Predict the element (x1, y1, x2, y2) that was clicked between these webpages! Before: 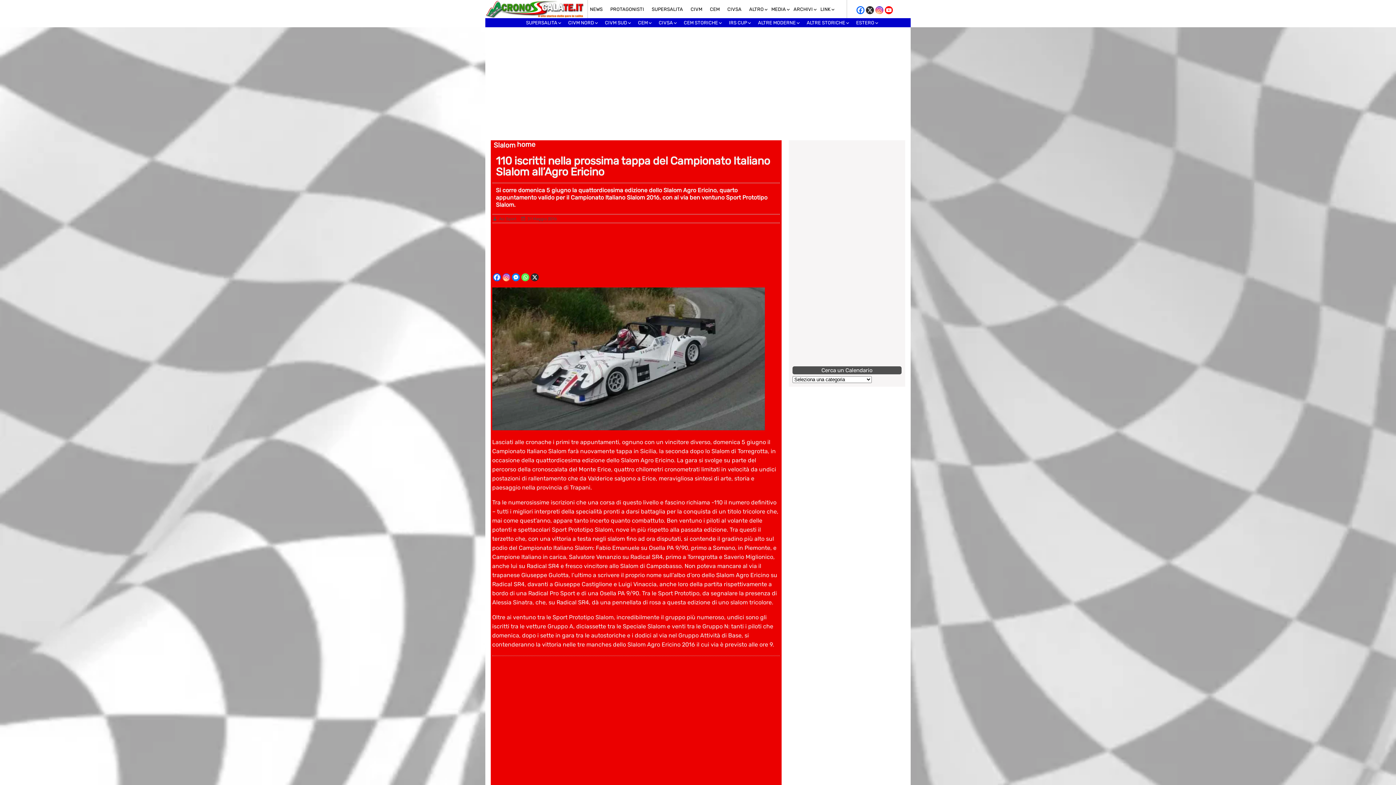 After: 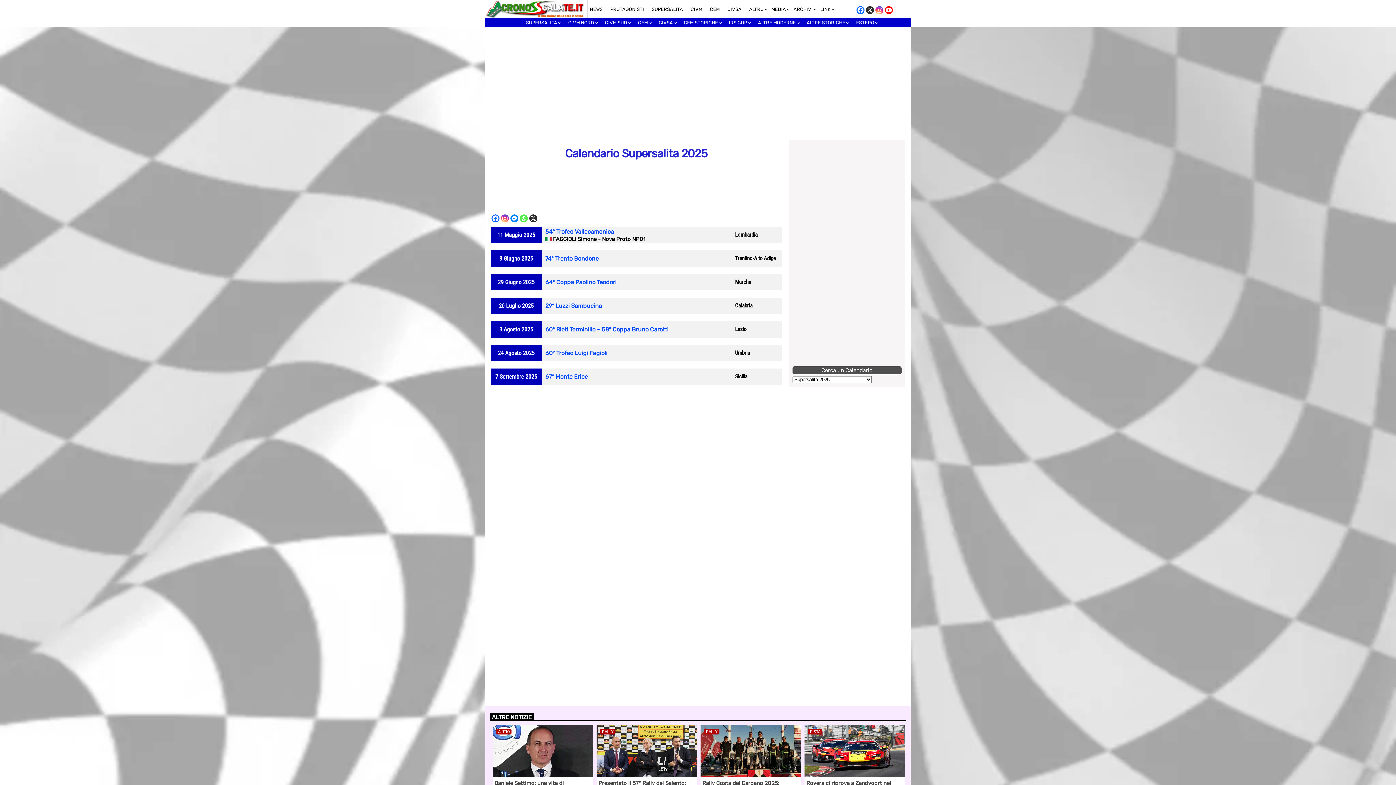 Action: label: SUPERSALITA bbox: (520, 18, 562, 27)